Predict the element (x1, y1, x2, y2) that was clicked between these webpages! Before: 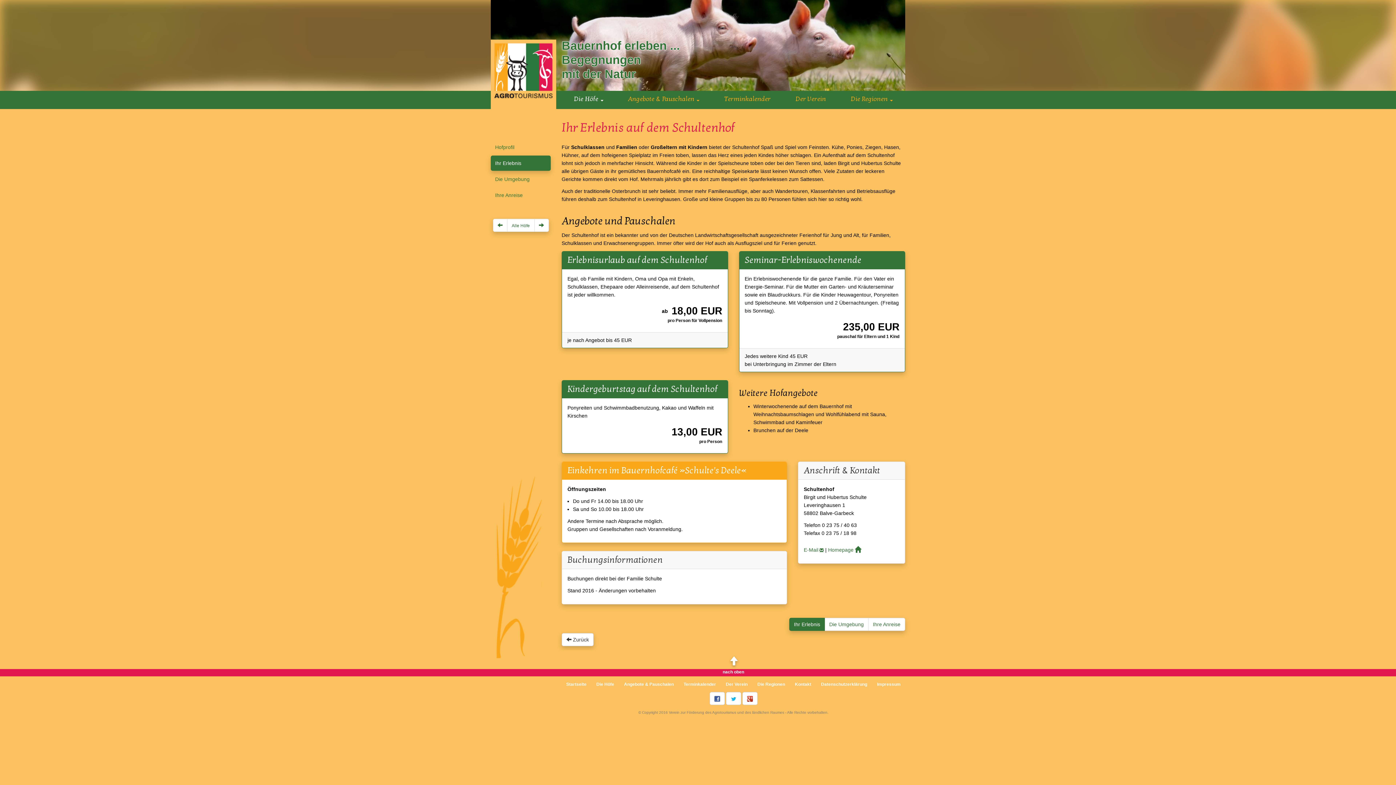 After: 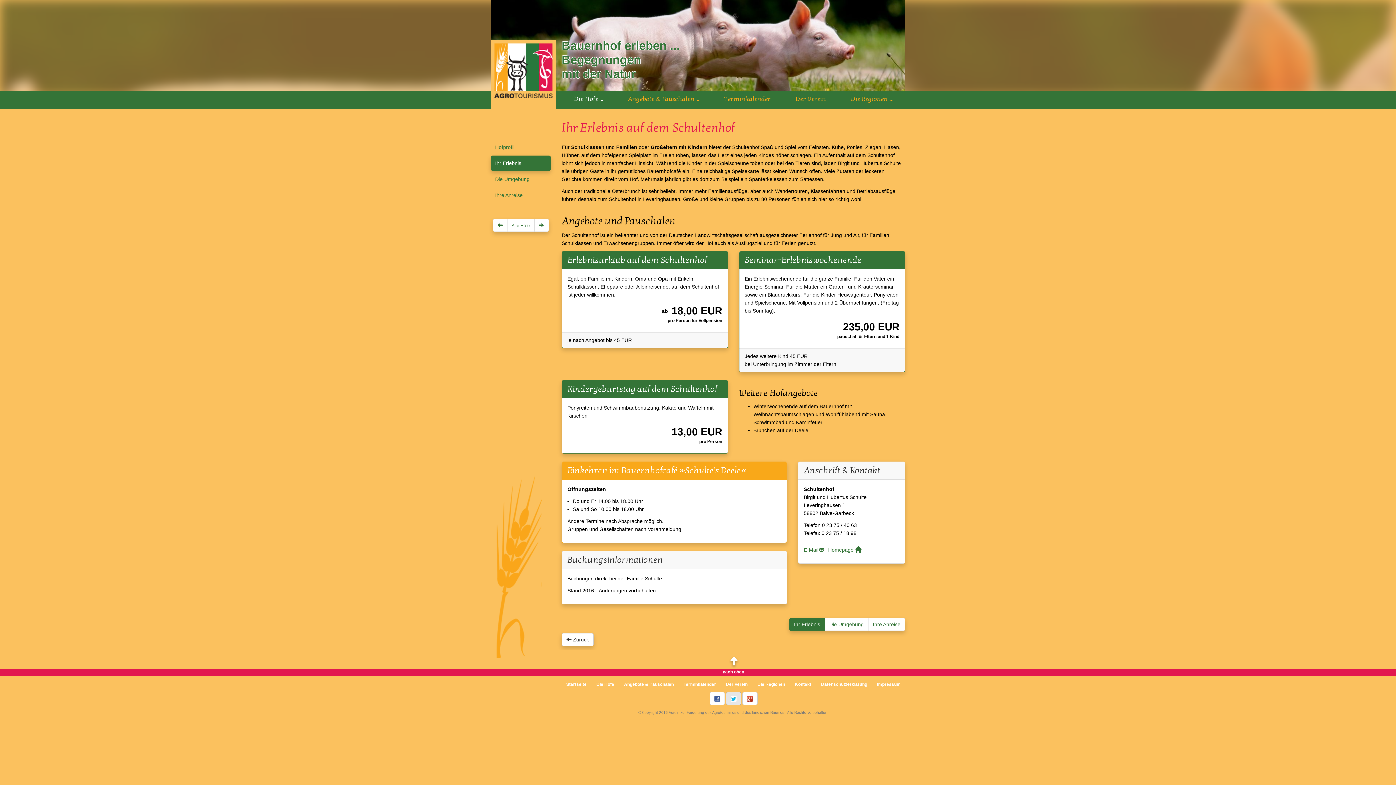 Action: bbox: (726, 692, 741, 705)